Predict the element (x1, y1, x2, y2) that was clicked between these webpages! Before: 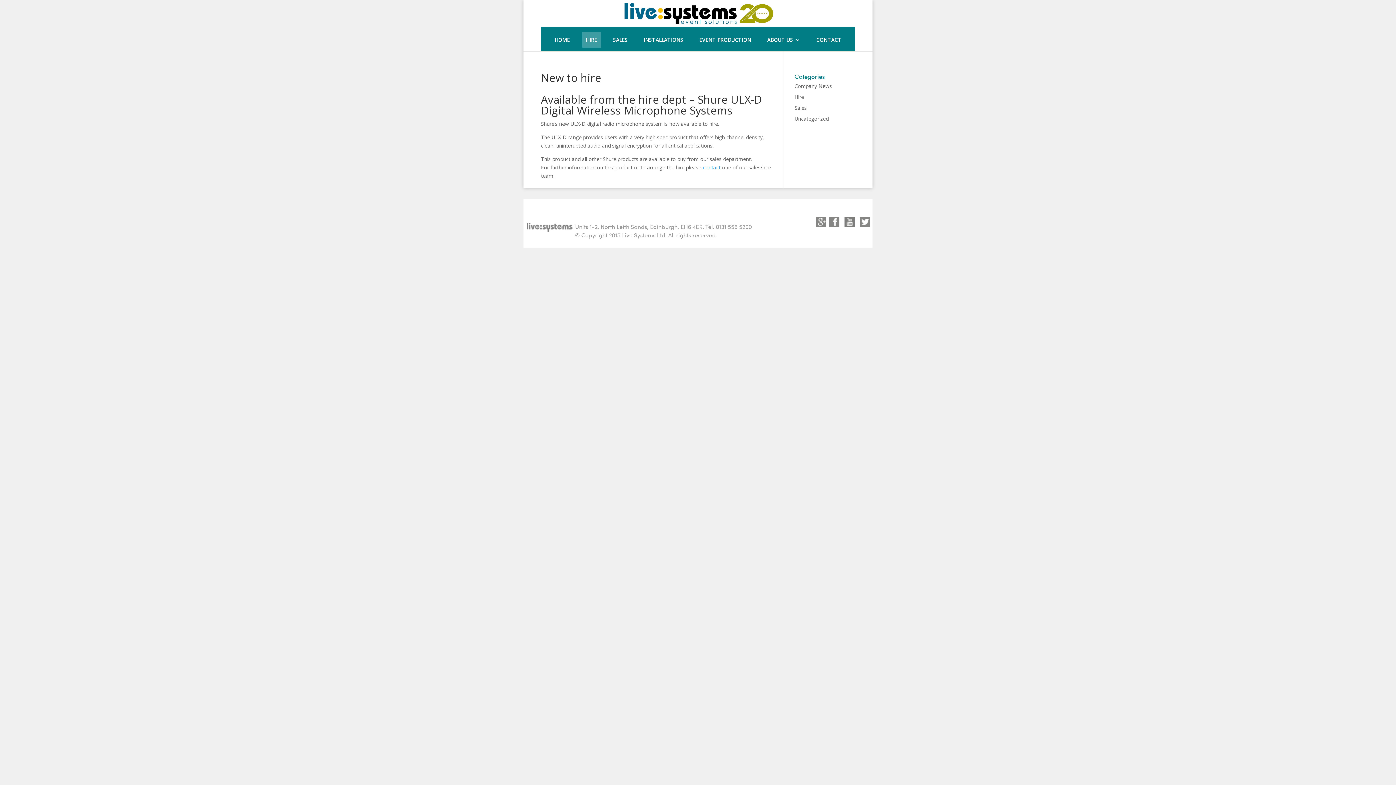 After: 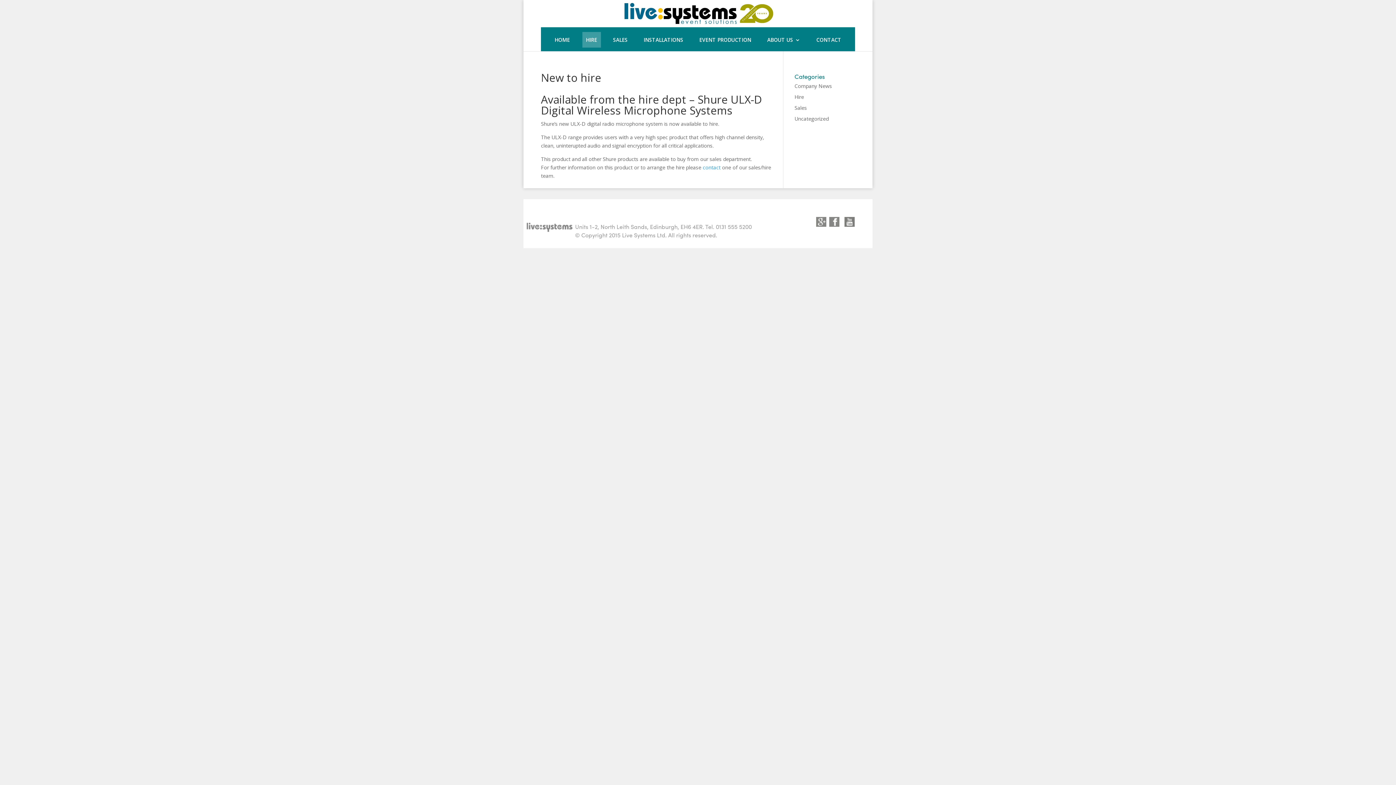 Action: bbox: (860, 217, 872, 229)